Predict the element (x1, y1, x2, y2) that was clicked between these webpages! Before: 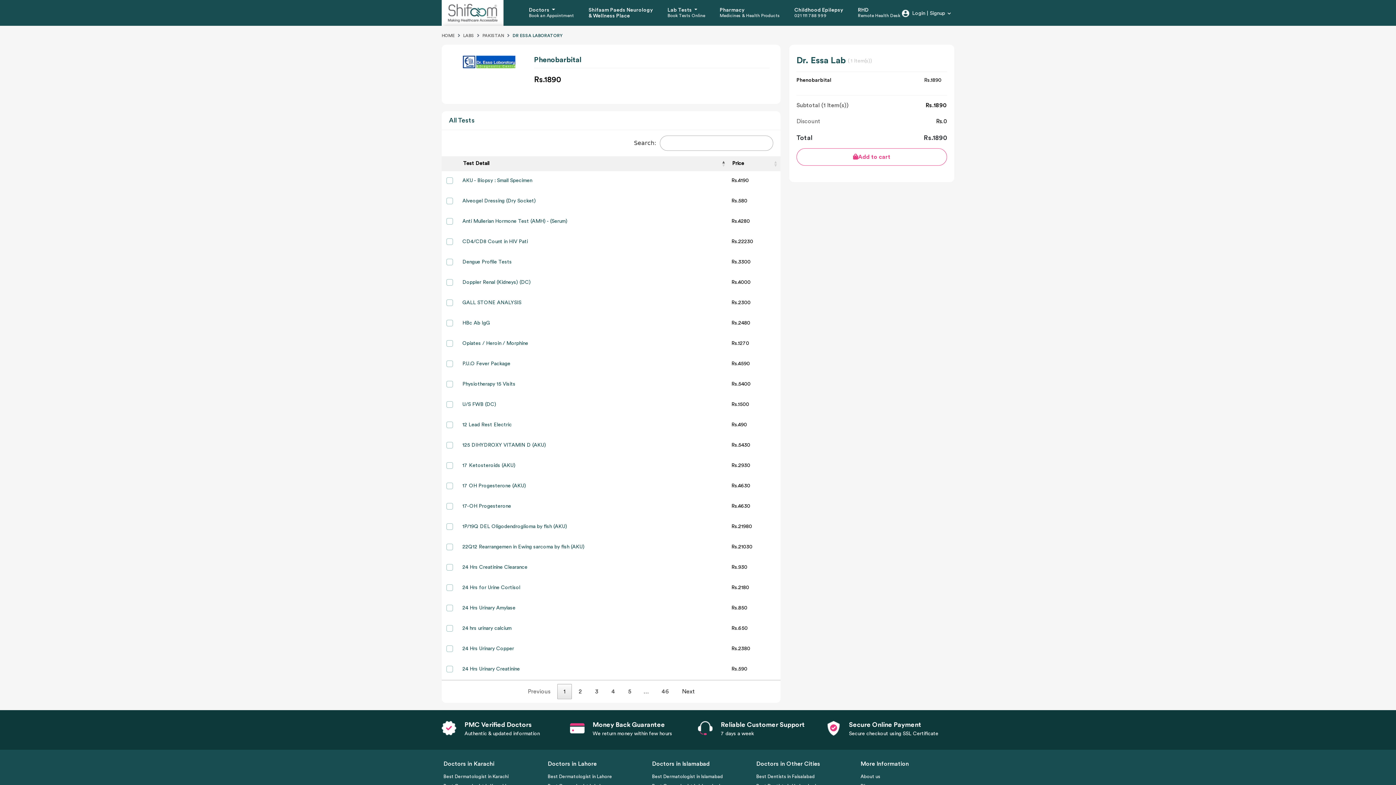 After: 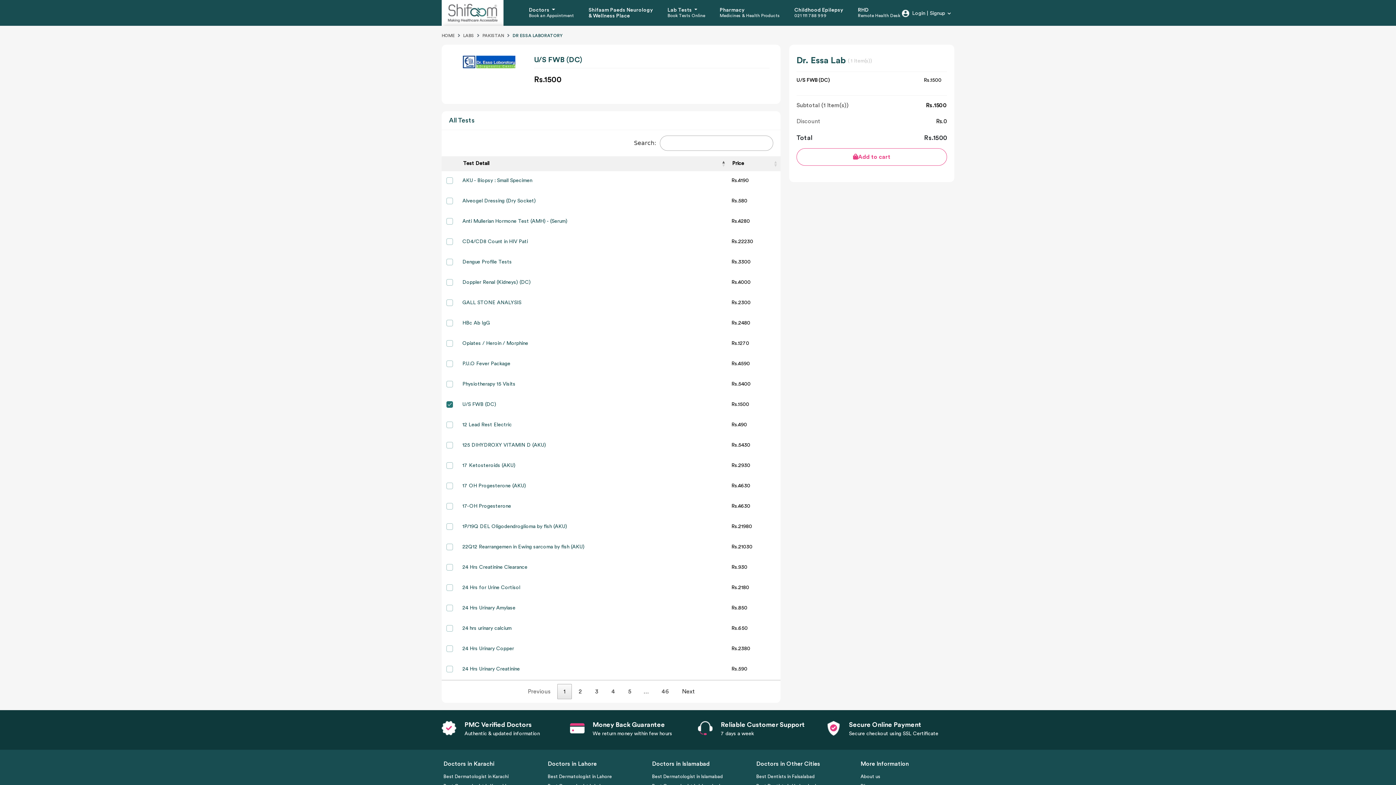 Action: label: U/S FWB (DC) bbox: (462, 402, 496, 407)